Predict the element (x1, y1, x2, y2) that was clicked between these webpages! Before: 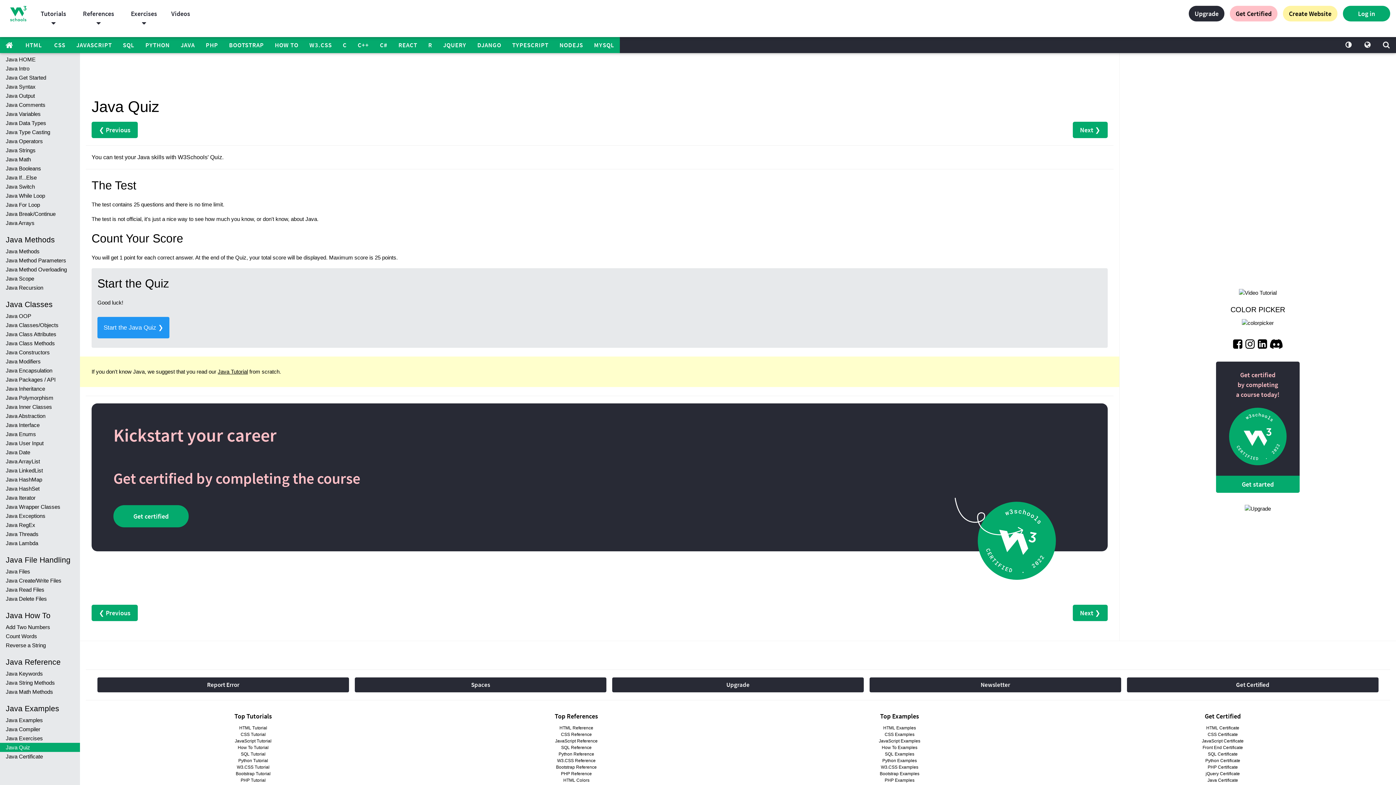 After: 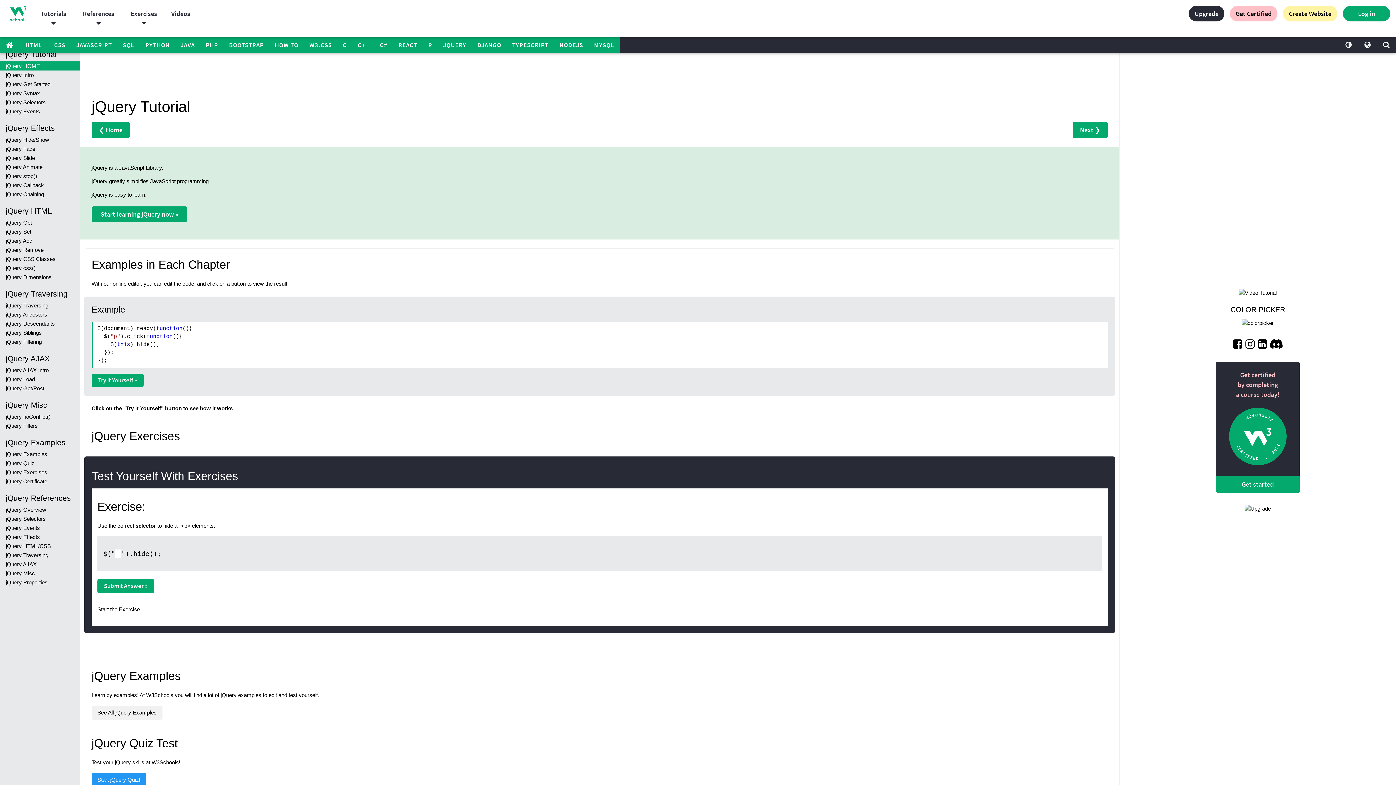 Action: label: JQUERY bbox: (437, 37, 472, 53)